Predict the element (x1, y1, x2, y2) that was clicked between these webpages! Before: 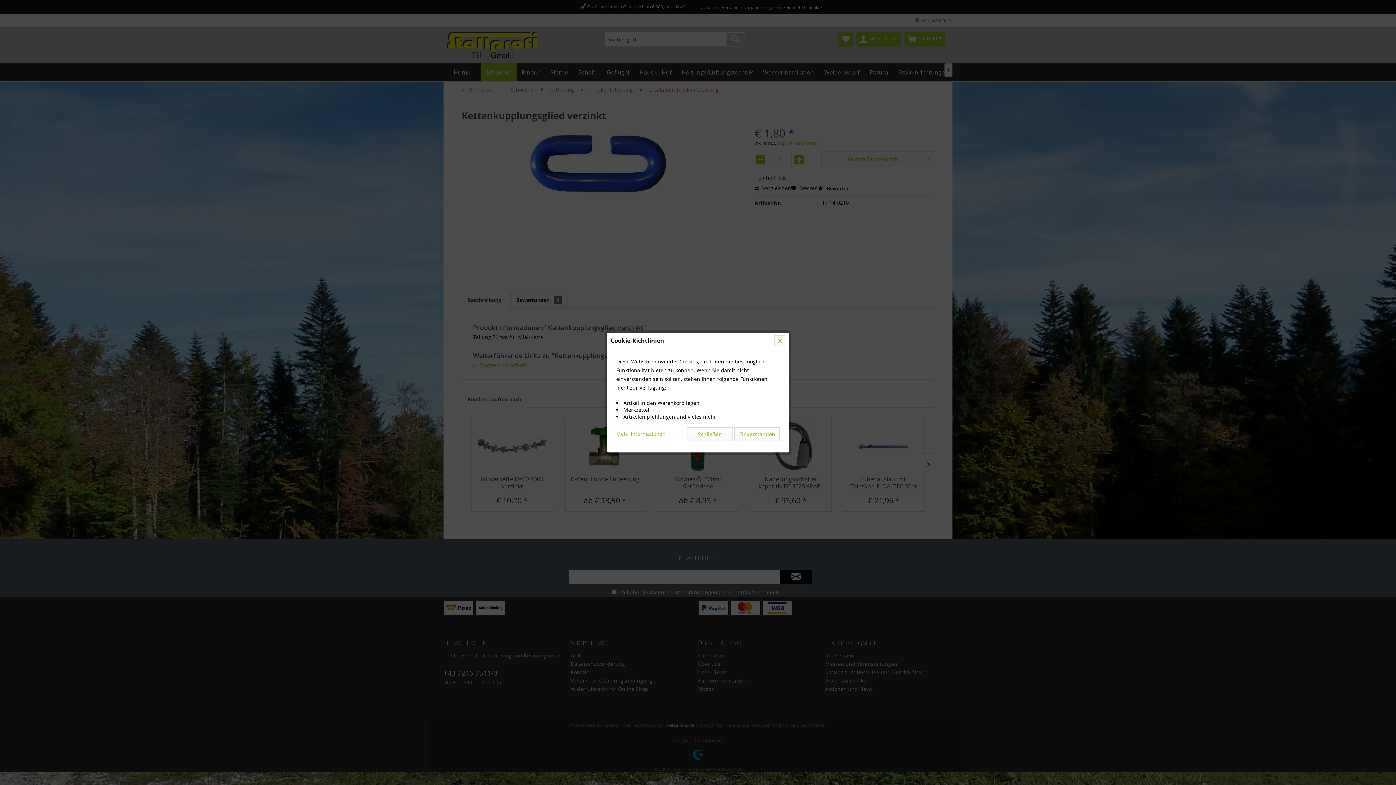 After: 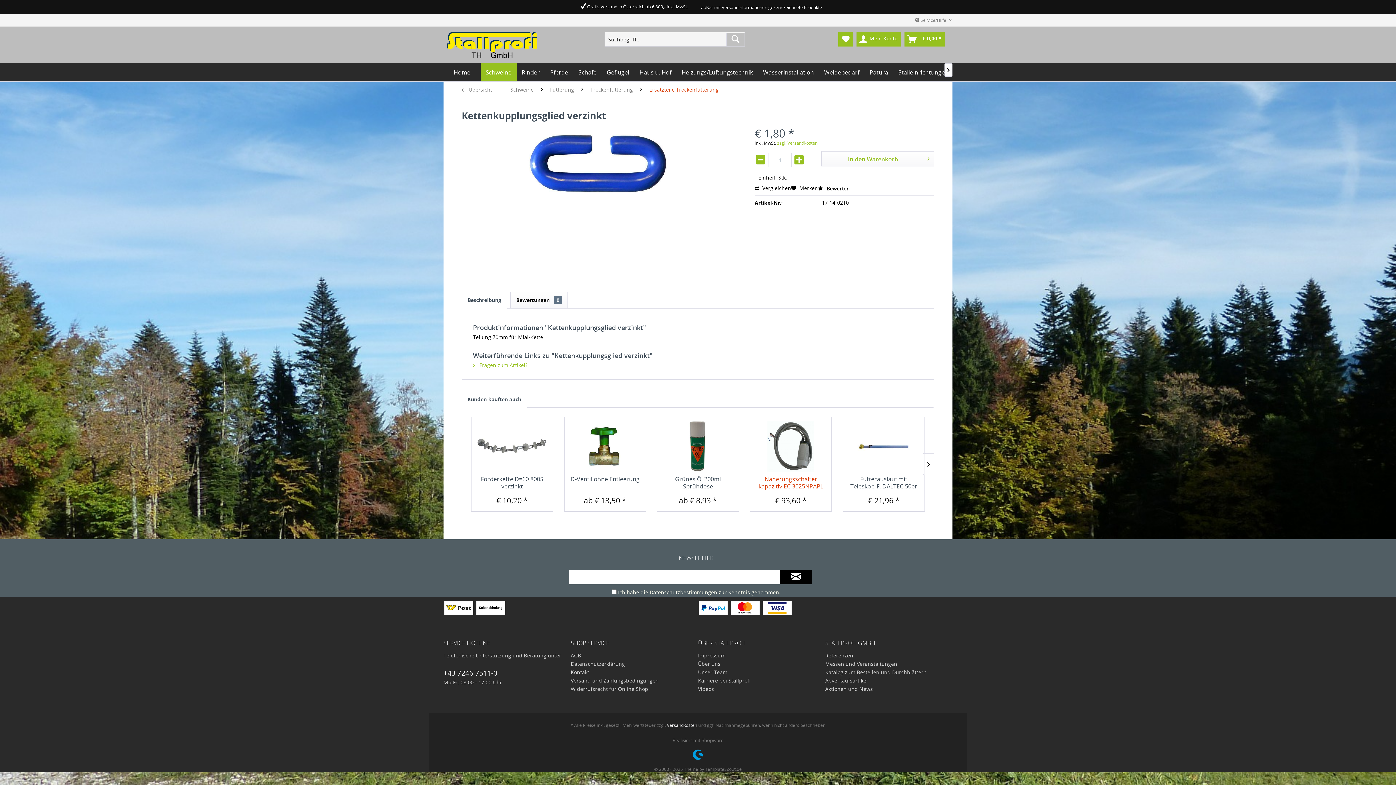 Action: bbox: (734, 427, 780, 441) label: Einverstanden